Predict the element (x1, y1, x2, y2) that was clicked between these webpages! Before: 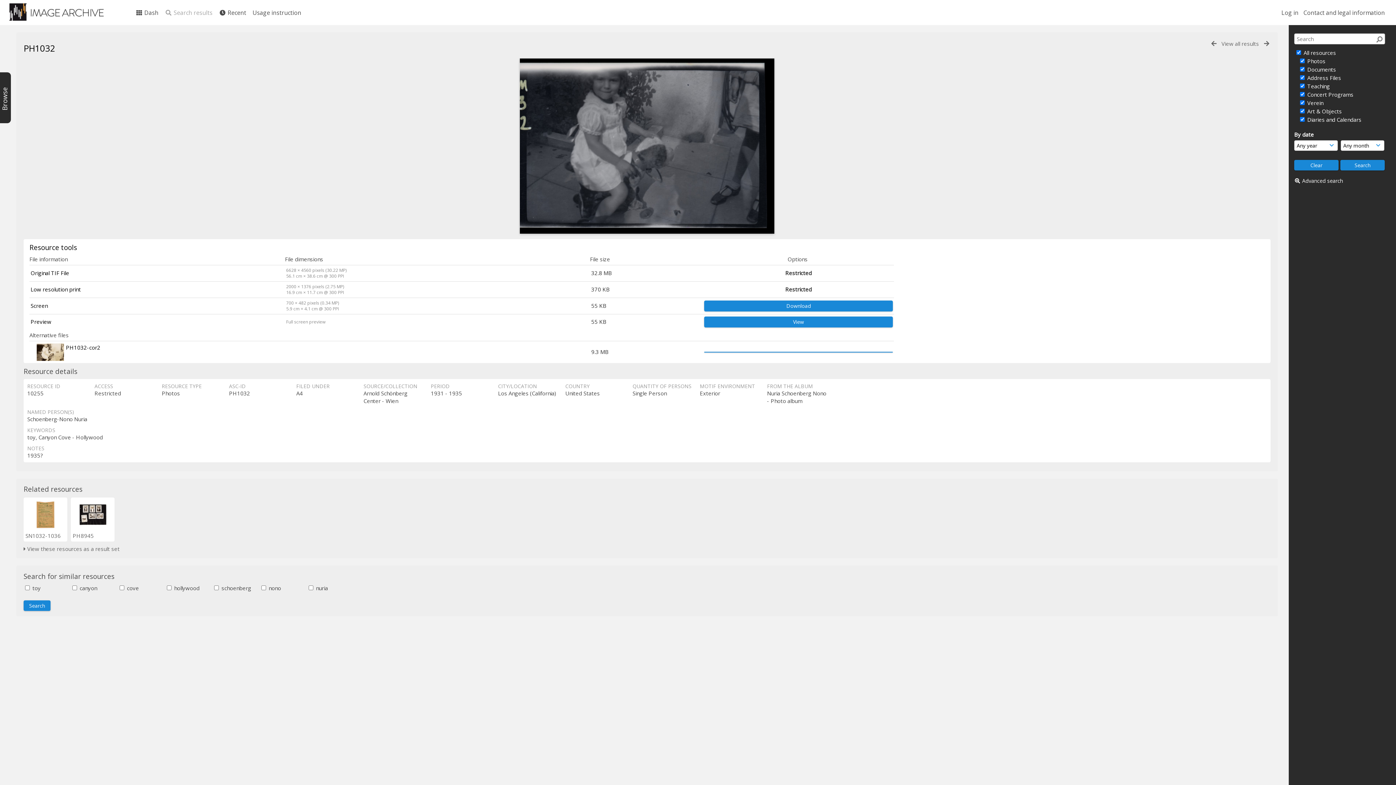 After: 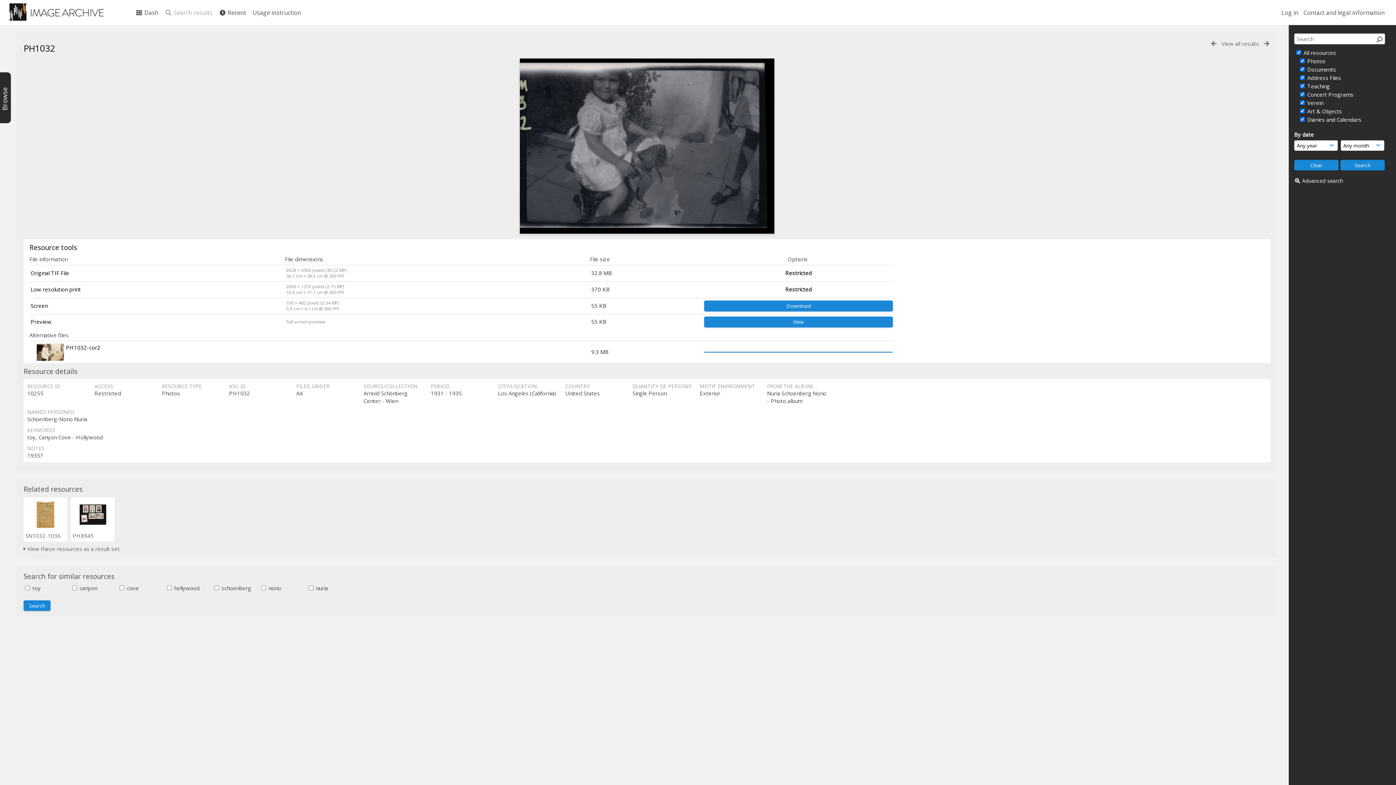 Action: bbox: (164, 6, 212, 19) label:  Search results